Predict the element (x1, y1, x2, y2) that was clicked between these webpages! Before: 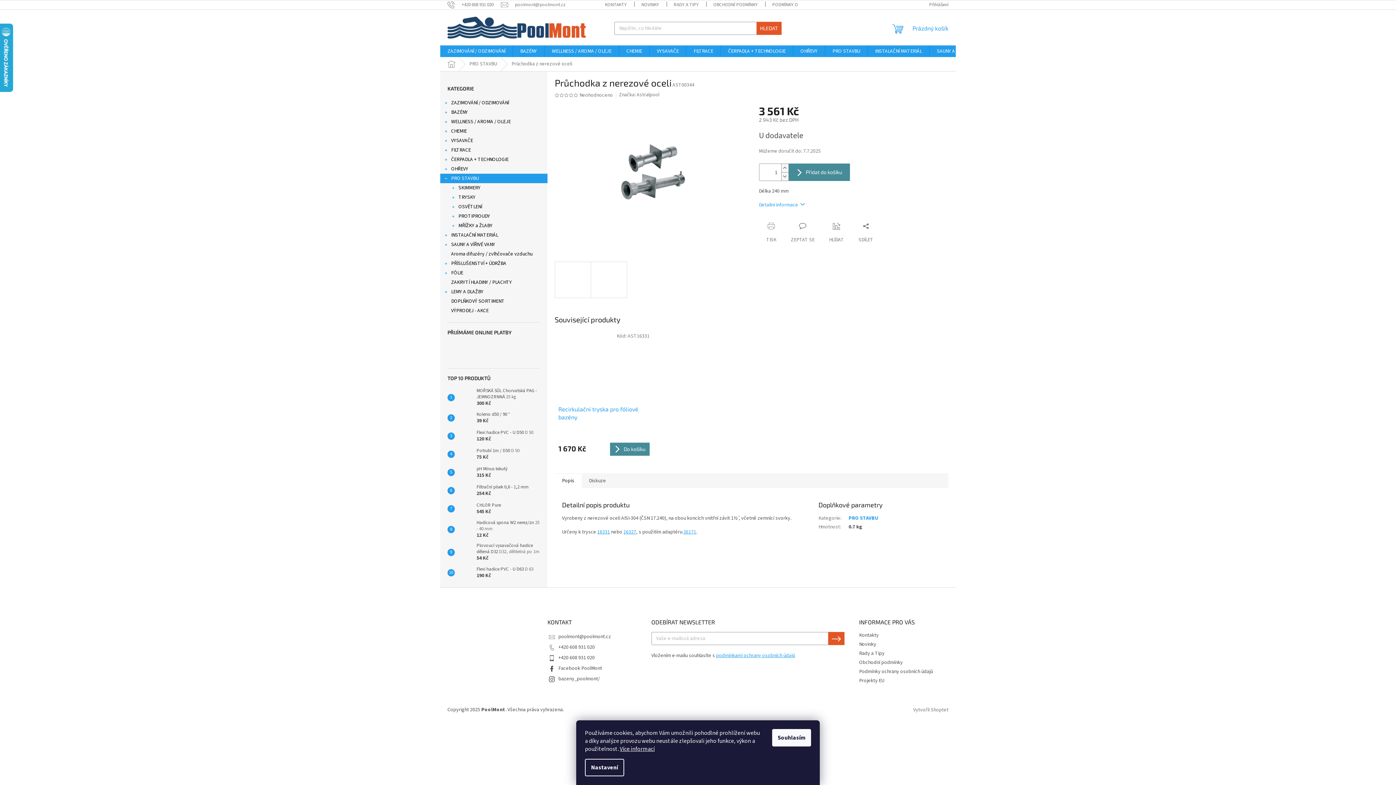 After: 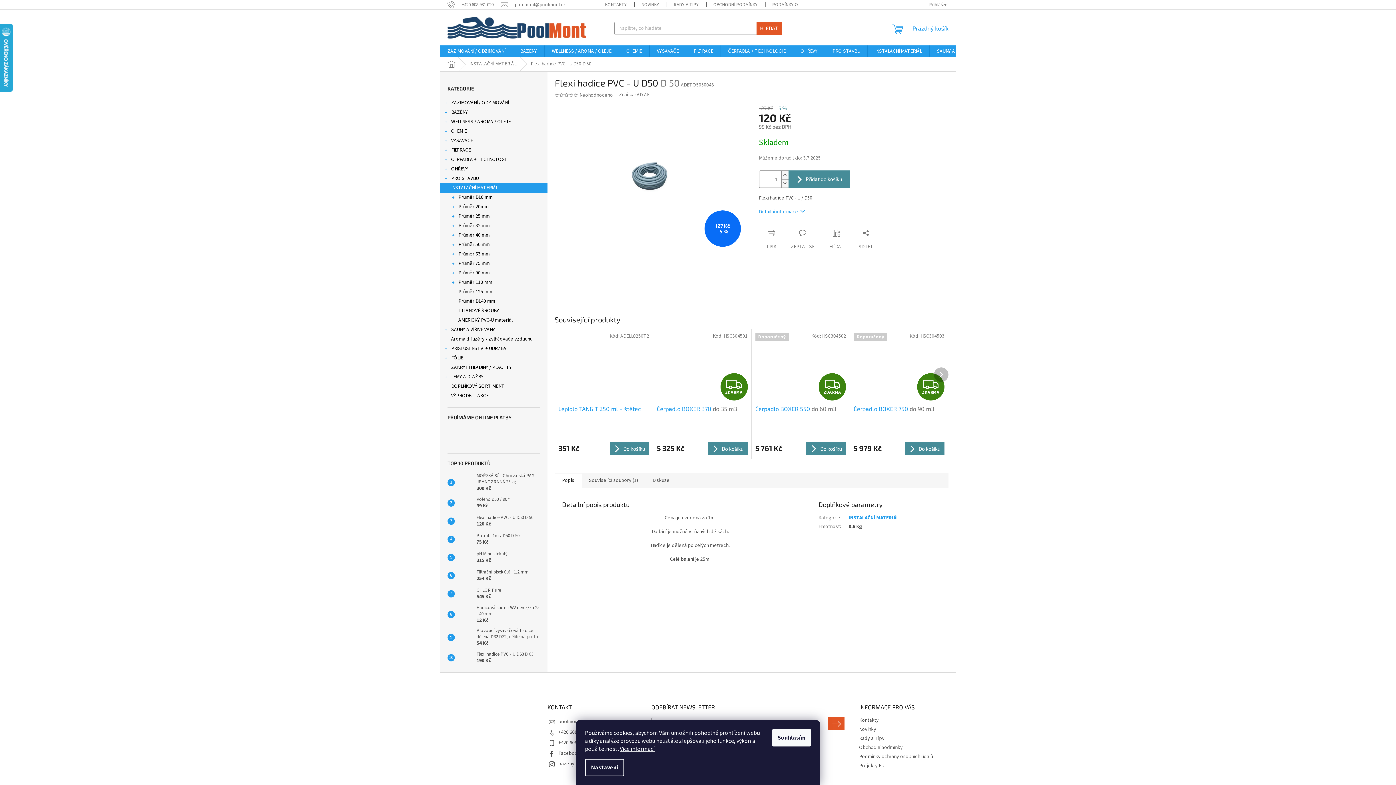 Action: bbox: (454, 429, 473, 443)